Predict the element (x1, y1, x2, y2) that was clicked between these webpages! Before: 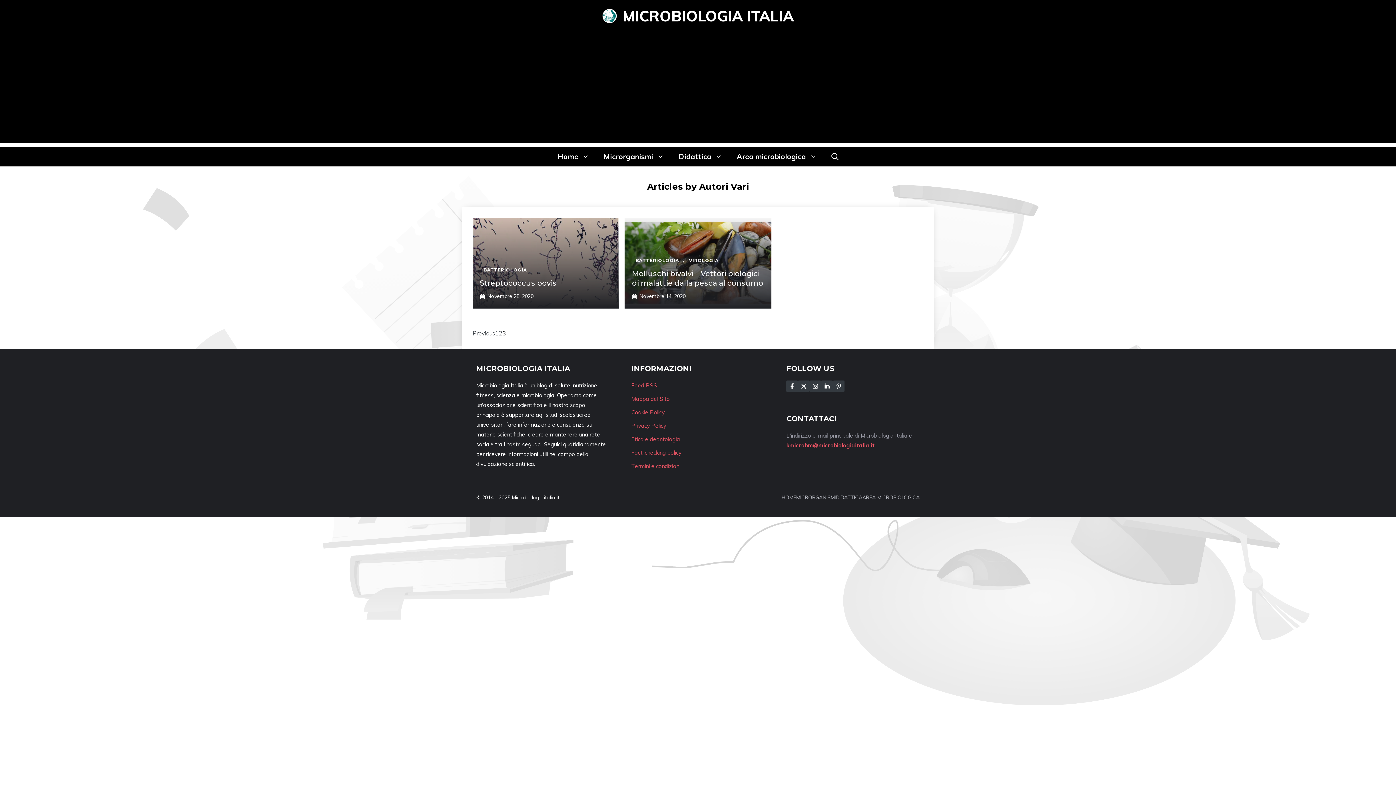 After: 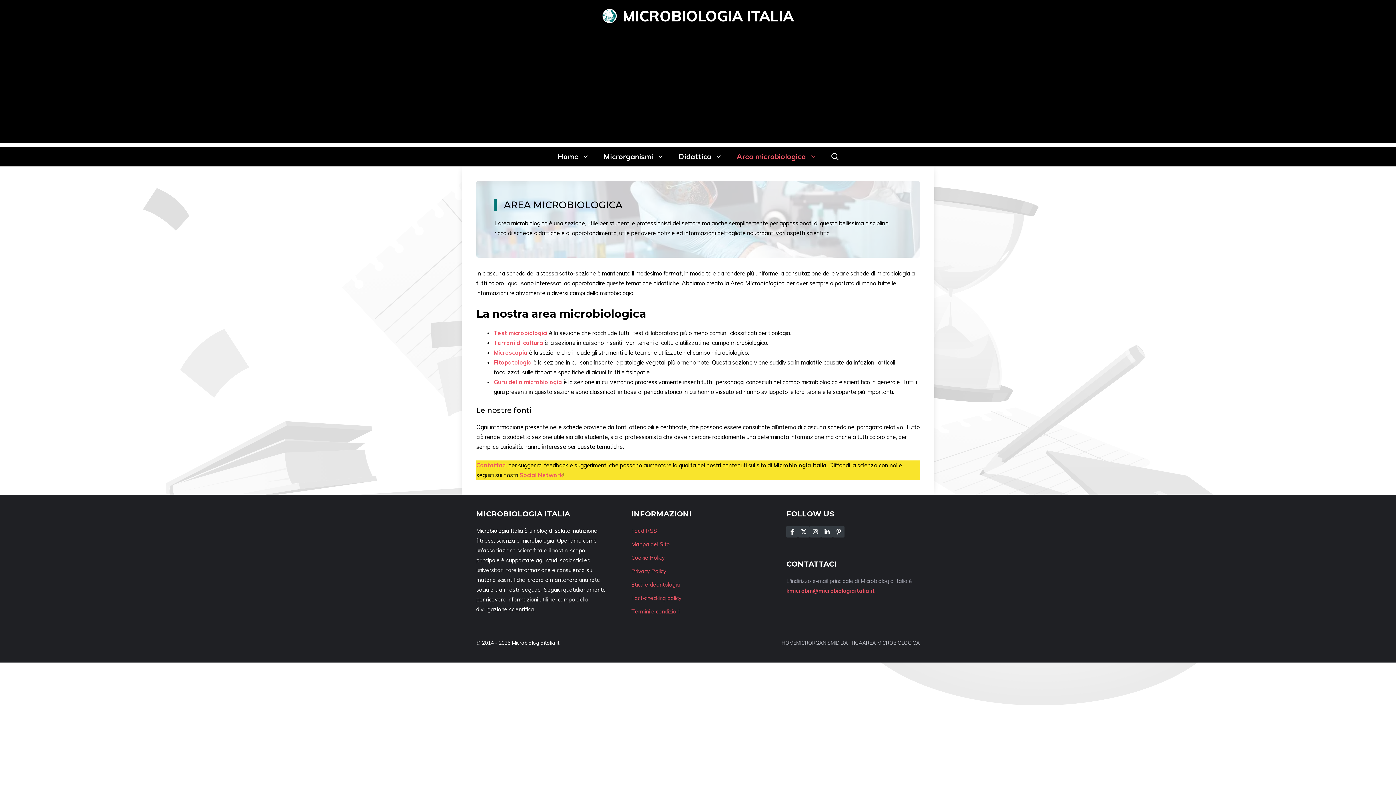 Action: label: AREA MICROBIOLOGICA bbox: (862, 494, 920, 501)